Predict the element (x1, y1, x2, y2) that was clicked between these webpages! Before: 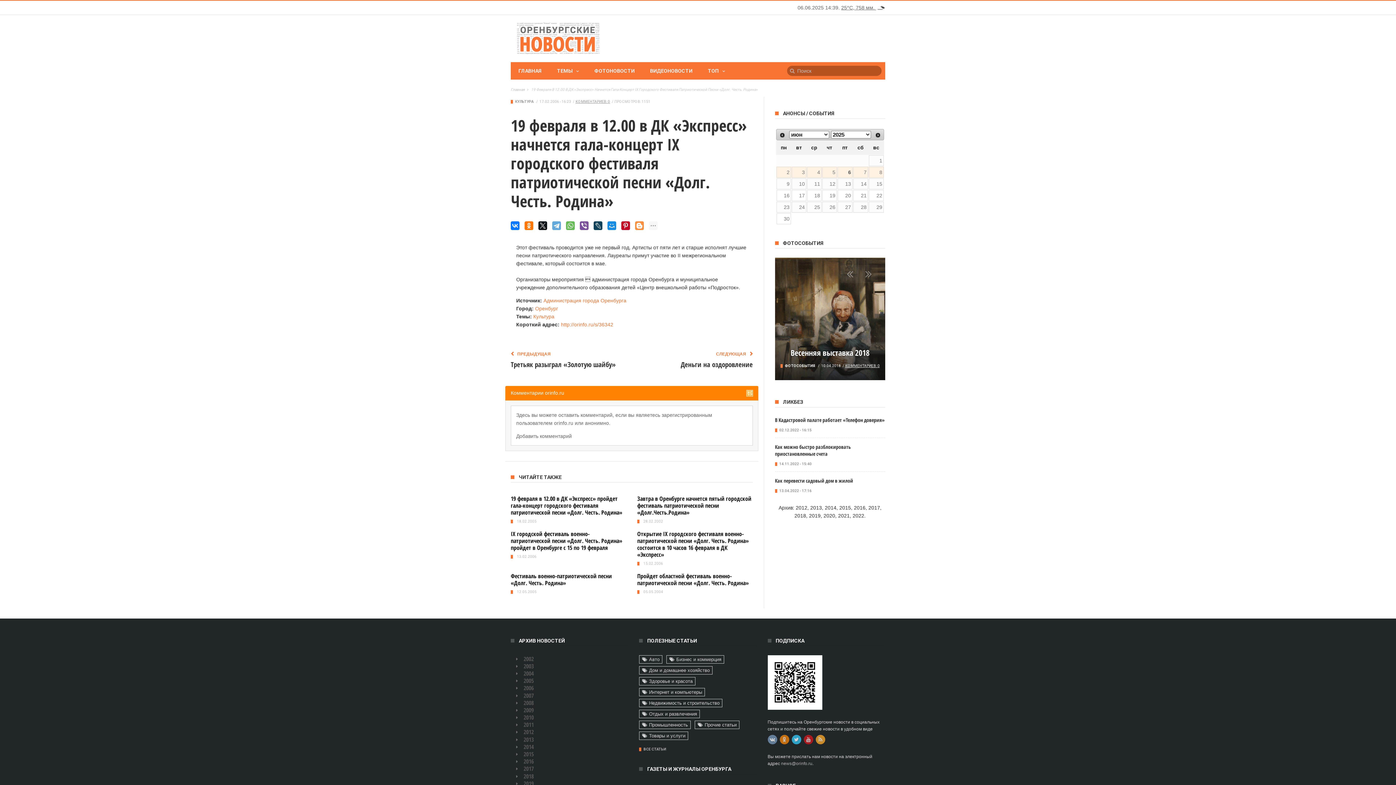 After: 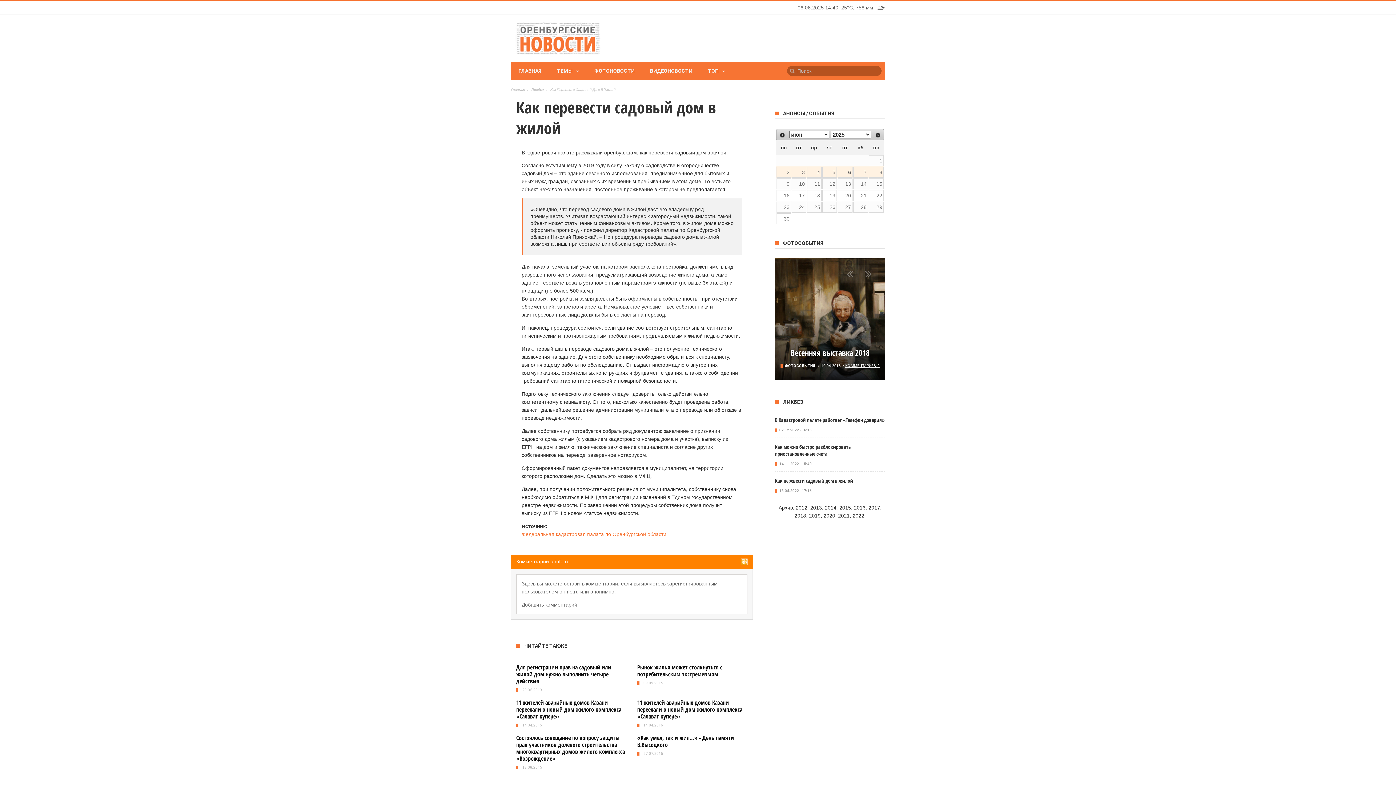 Action: label: Как перевести садовый дом в жилой bbox: (775, 477, 853, 484)